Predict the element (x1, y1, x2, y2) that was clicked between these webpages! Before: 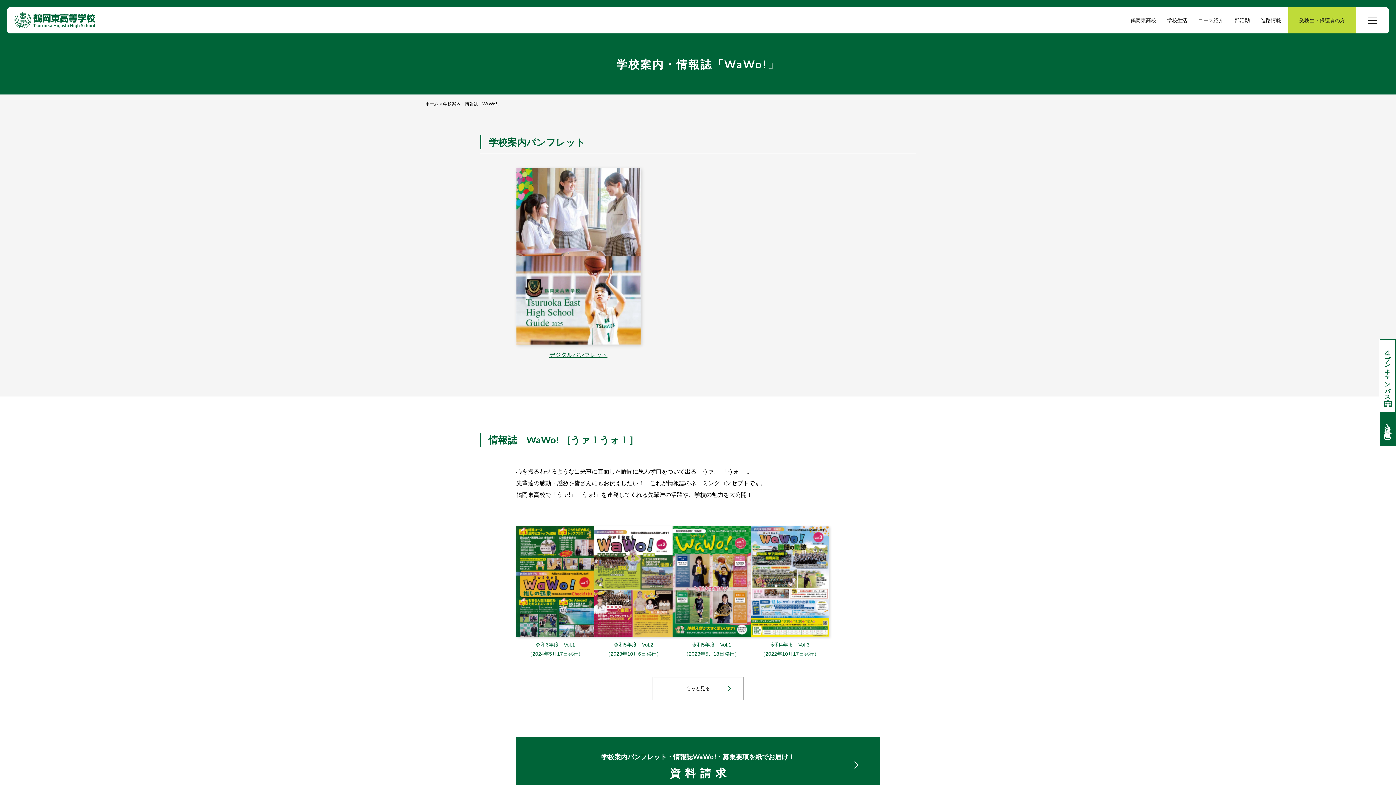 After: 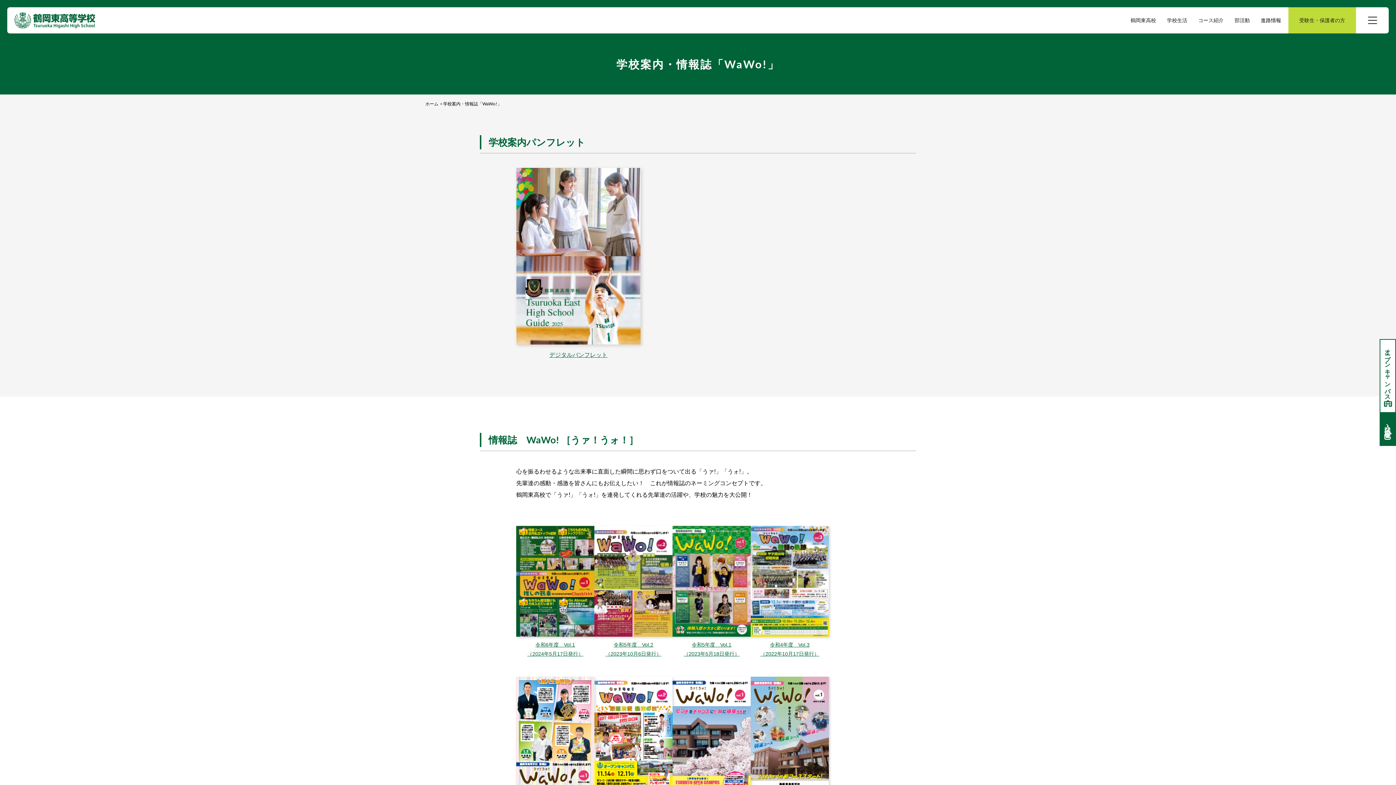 Action: bbox: (652, 677, 743, 700) label: もっと見る